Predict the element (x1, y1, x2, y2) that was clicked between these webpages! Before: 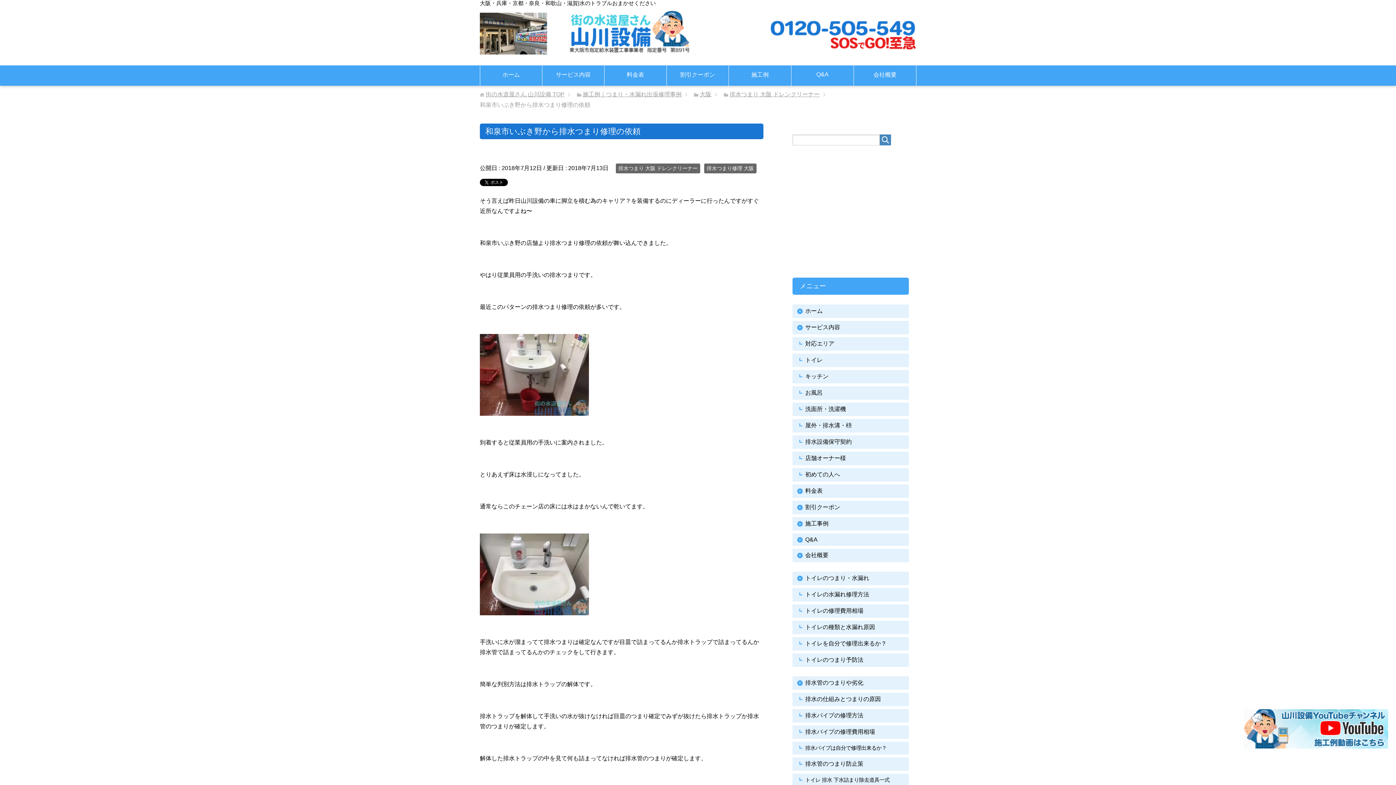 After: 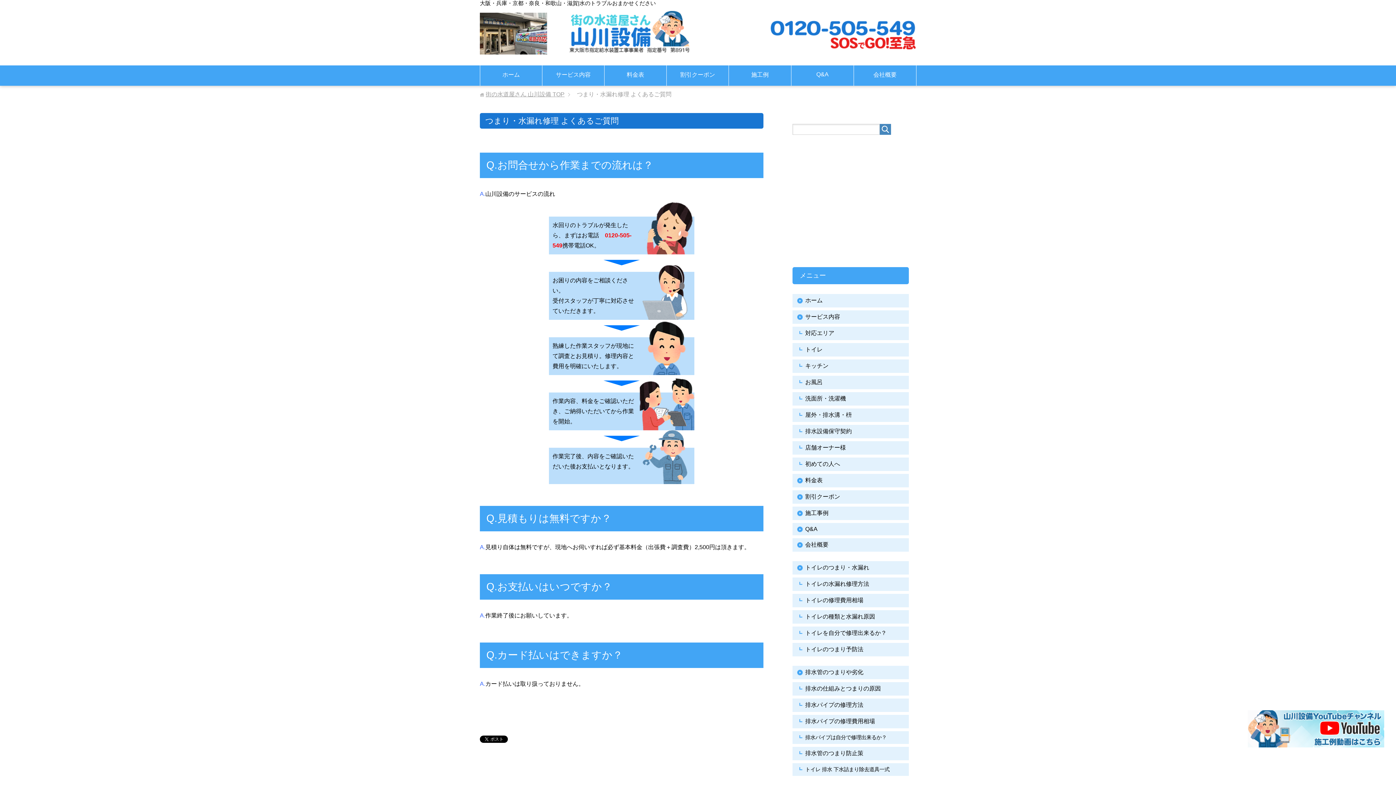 Action: label: Q&A bbox: (805, 536, 817, 542)